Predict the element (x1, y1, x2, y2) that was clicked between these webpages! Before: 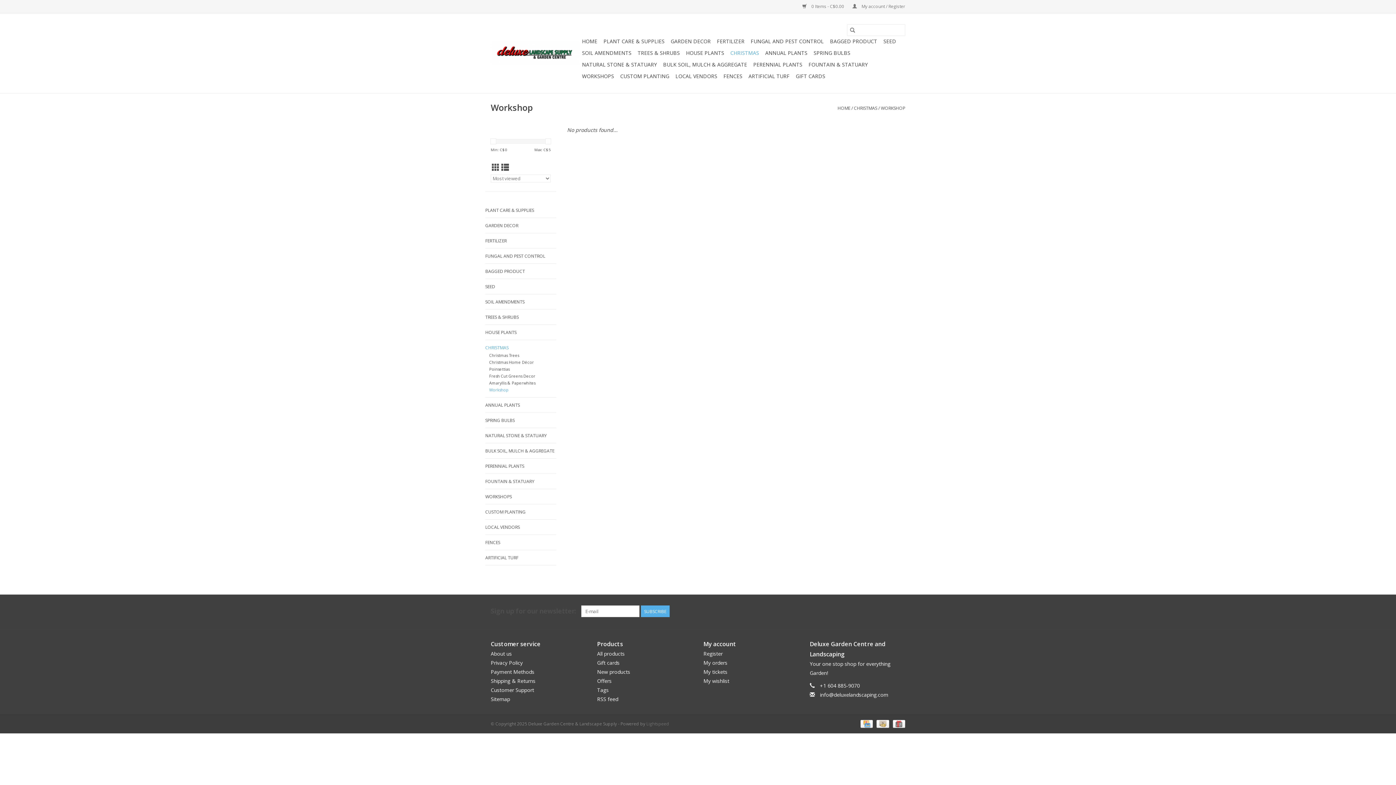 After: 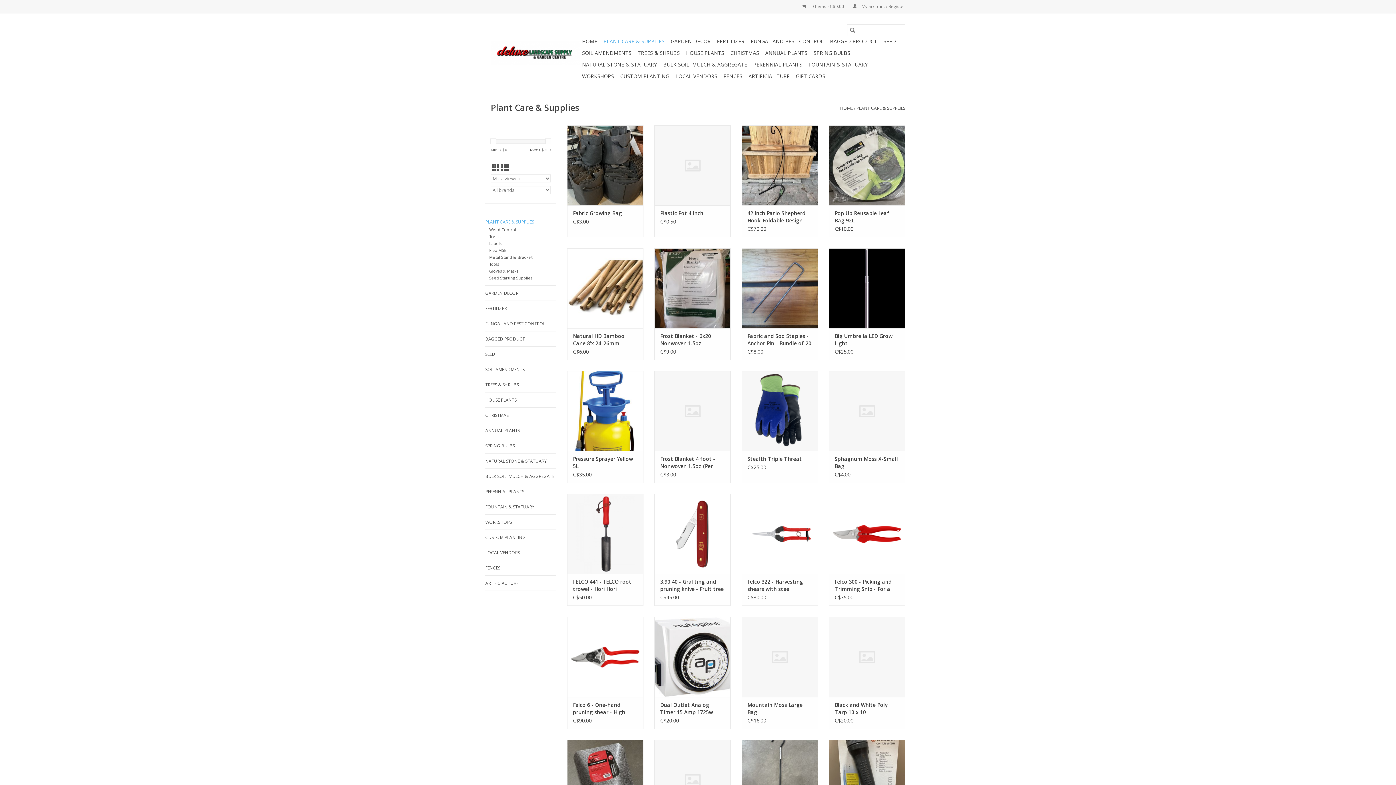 Action: label: PLANT CARE & SUPPLIES bbox: (485, 206, 556, 214)